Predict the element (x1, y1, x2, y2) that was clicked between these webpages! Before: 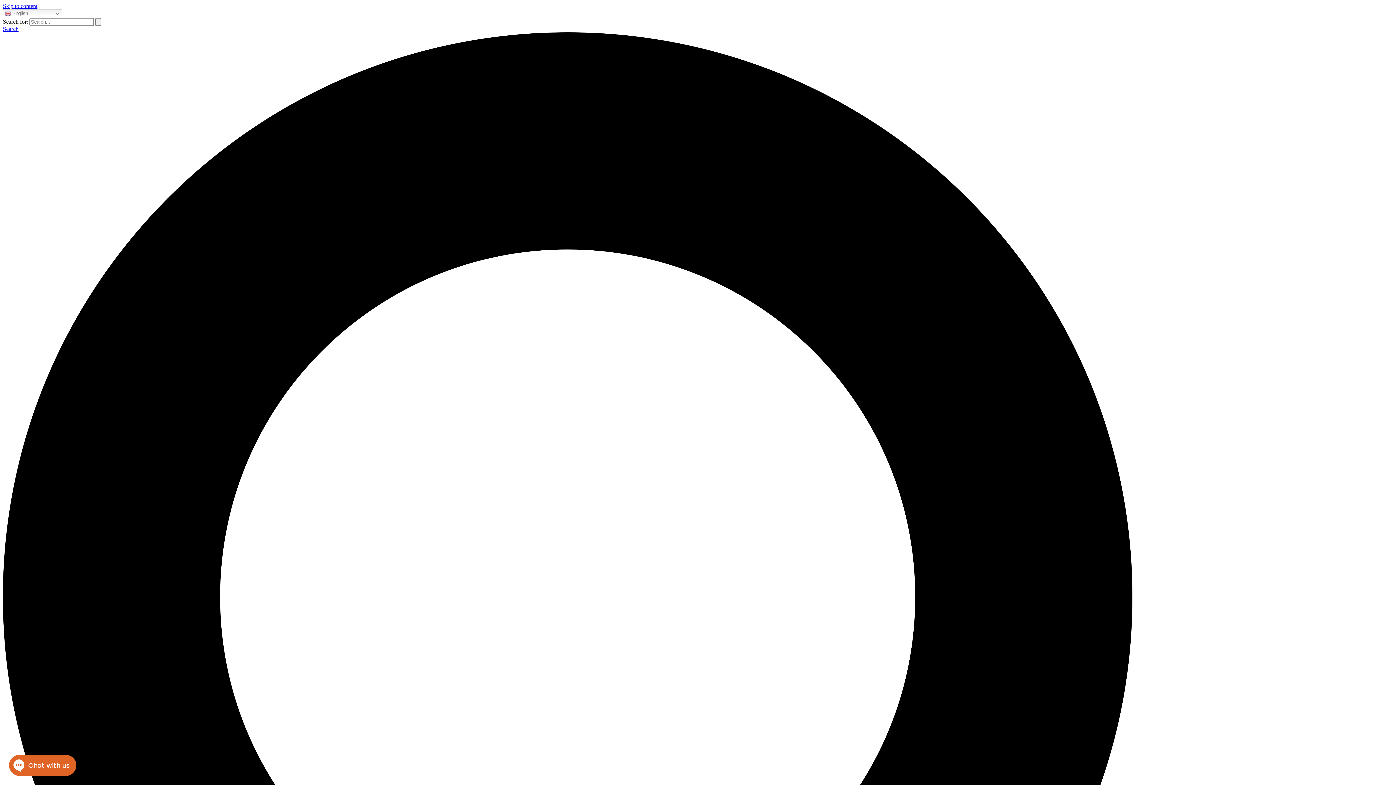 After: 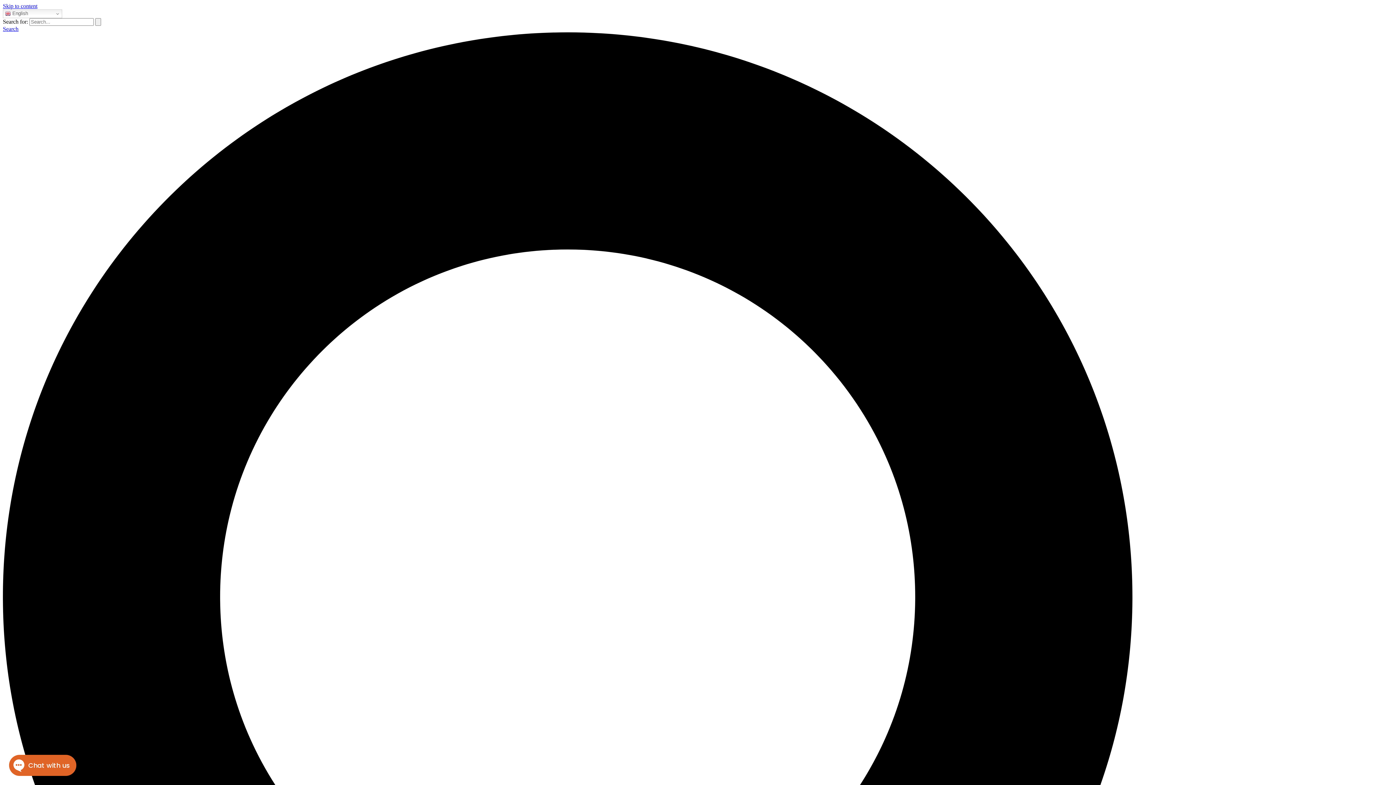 Action: label: Search Submit bbox: (95, 18, 101, 25)